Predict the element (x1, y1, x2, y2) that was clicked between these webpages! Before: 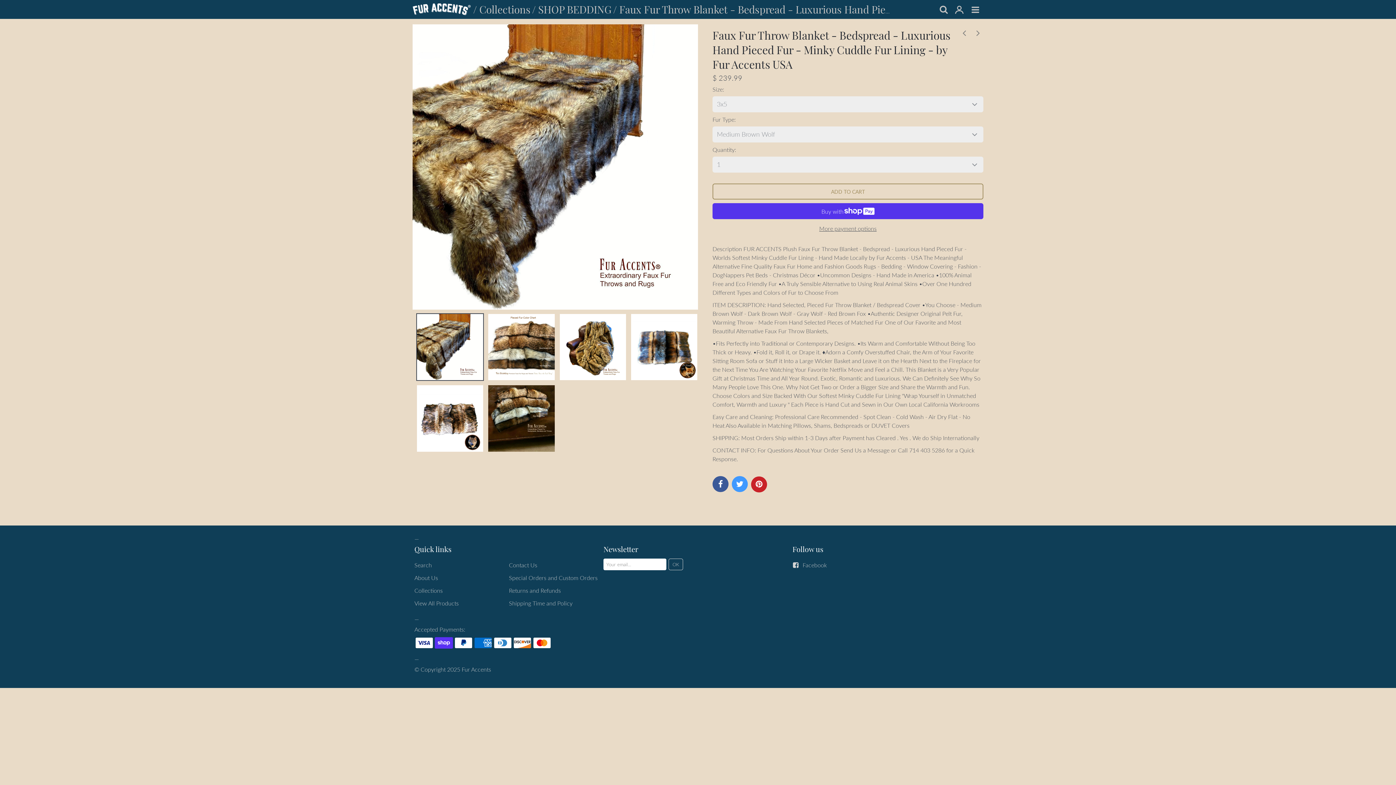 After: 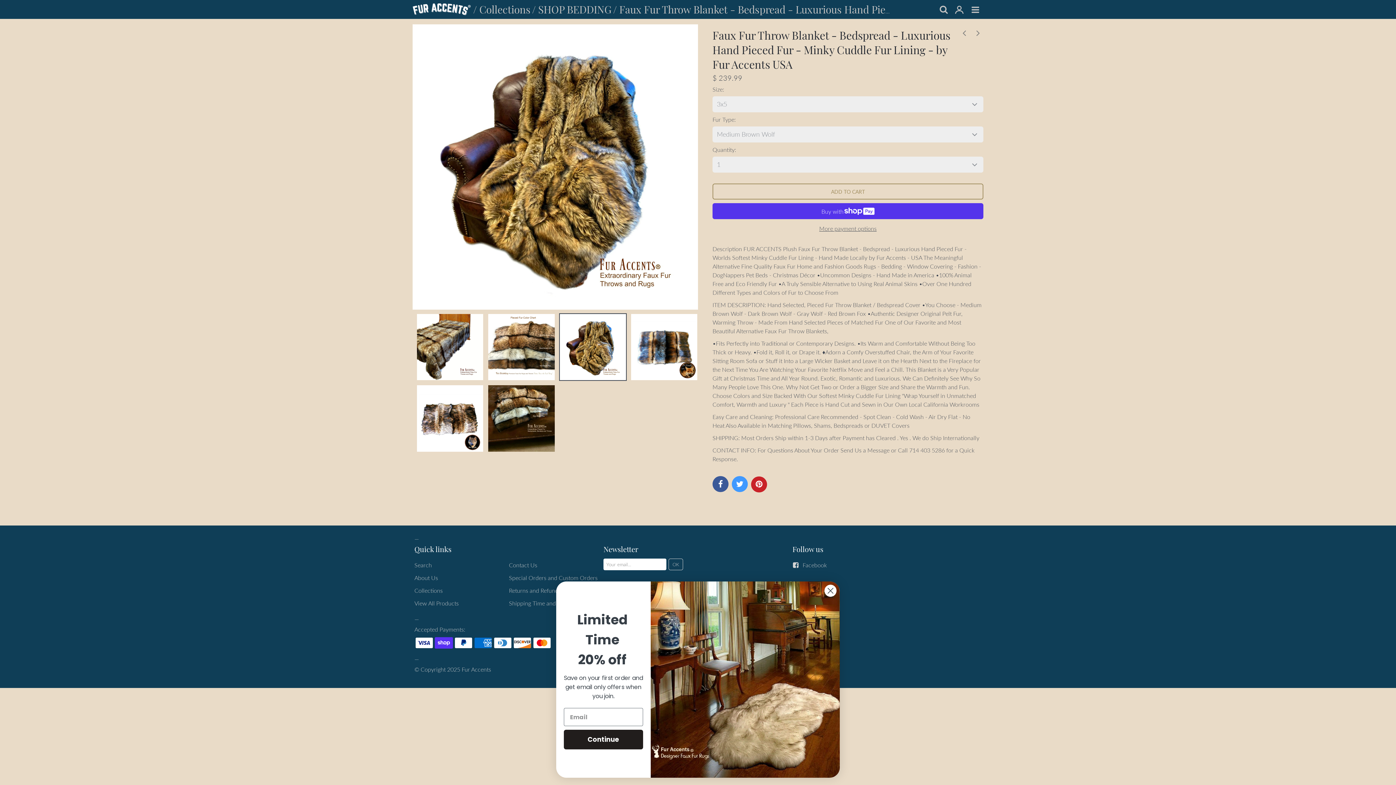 Action: bbox: (559, 313, 626, 381)